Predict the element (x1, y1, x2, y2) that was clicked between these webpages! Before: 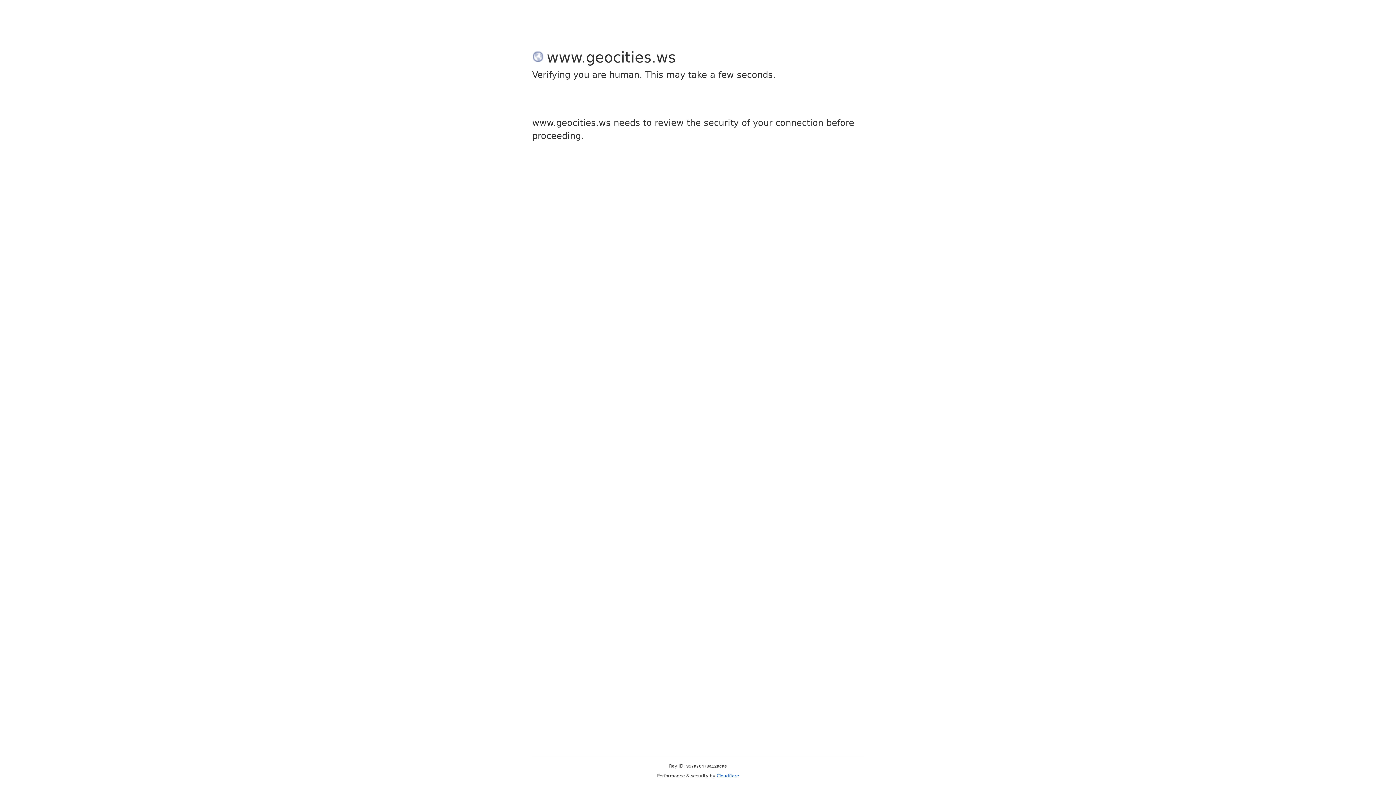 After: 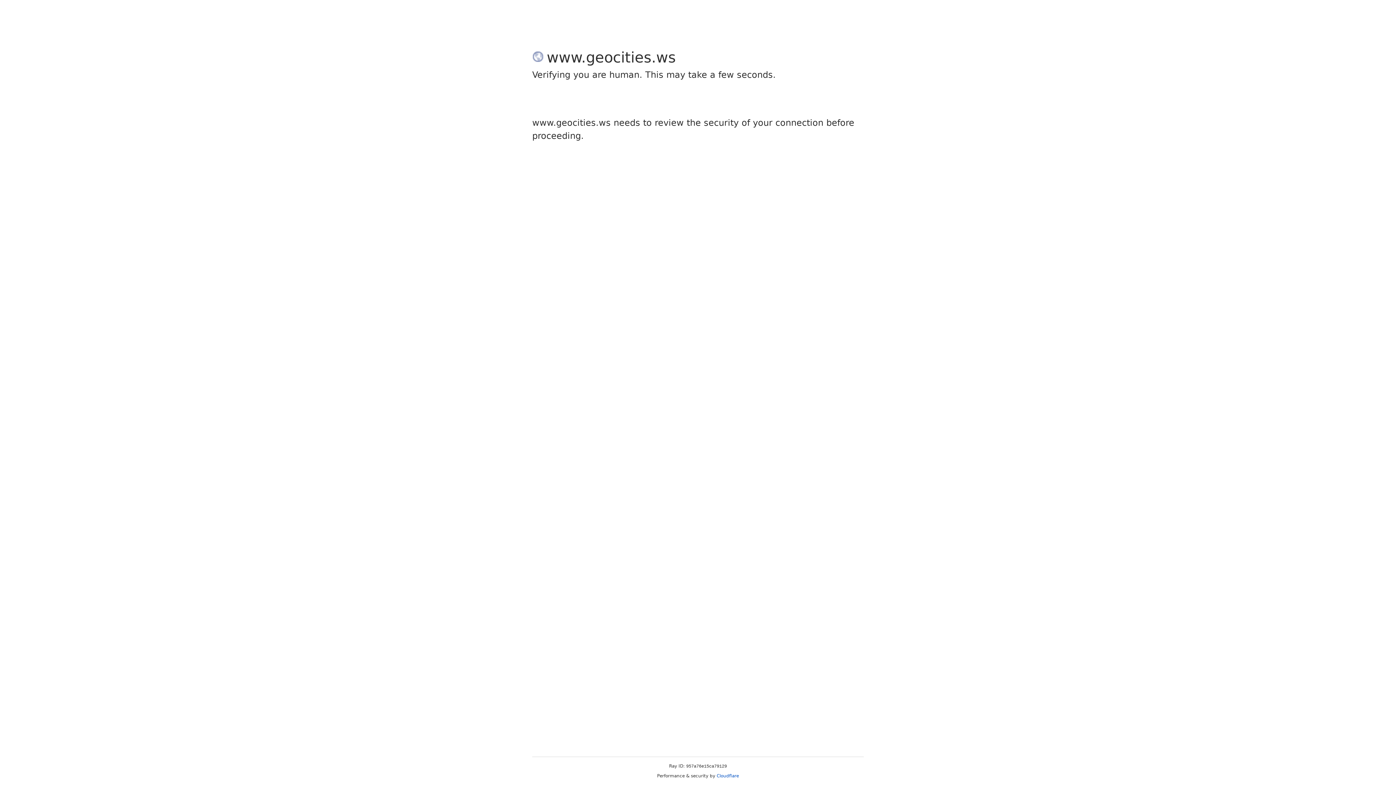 Action: bbox: (716, 773, 739, 778) label: Cloudflare